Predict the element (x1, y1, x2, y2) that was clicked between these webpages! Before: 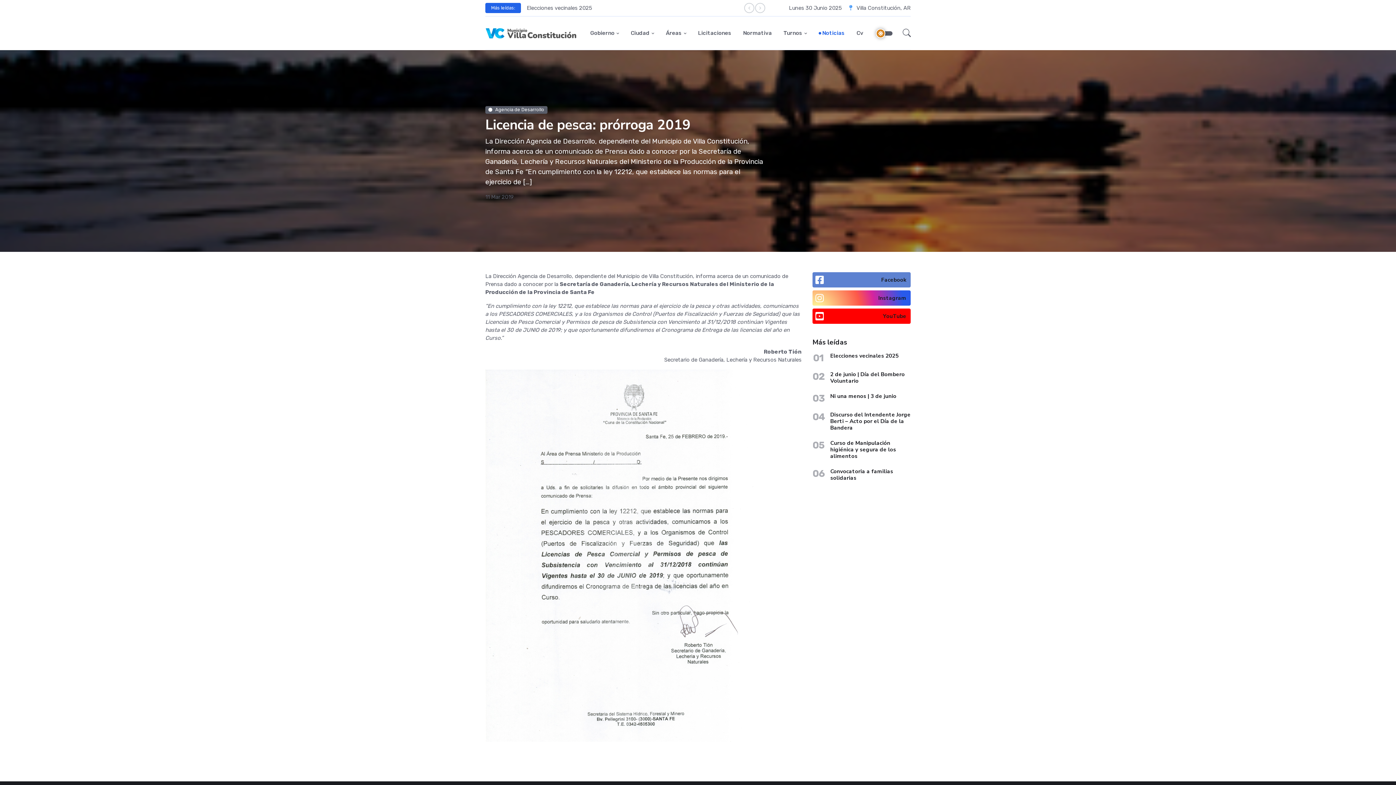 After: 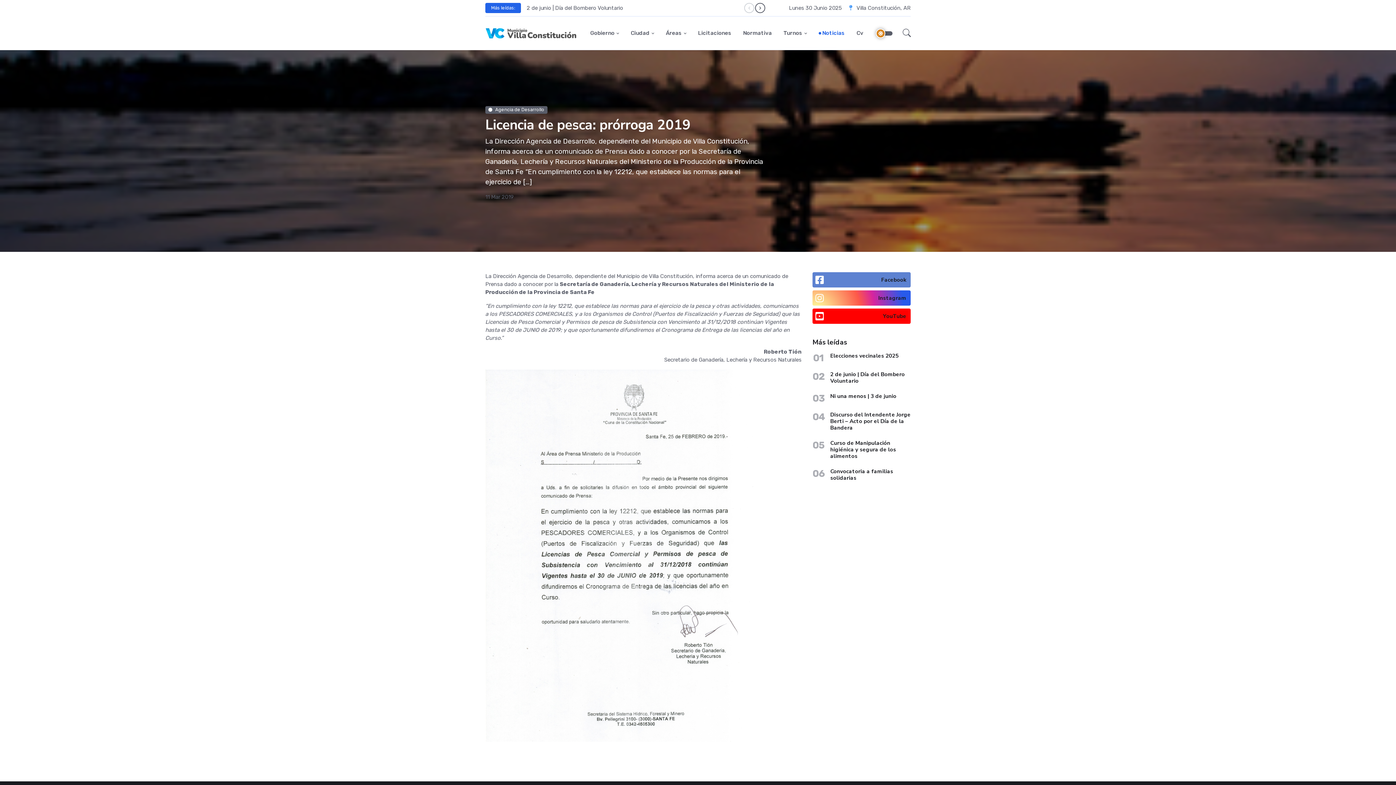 Action: bbox: (755, 2, 765, 13)